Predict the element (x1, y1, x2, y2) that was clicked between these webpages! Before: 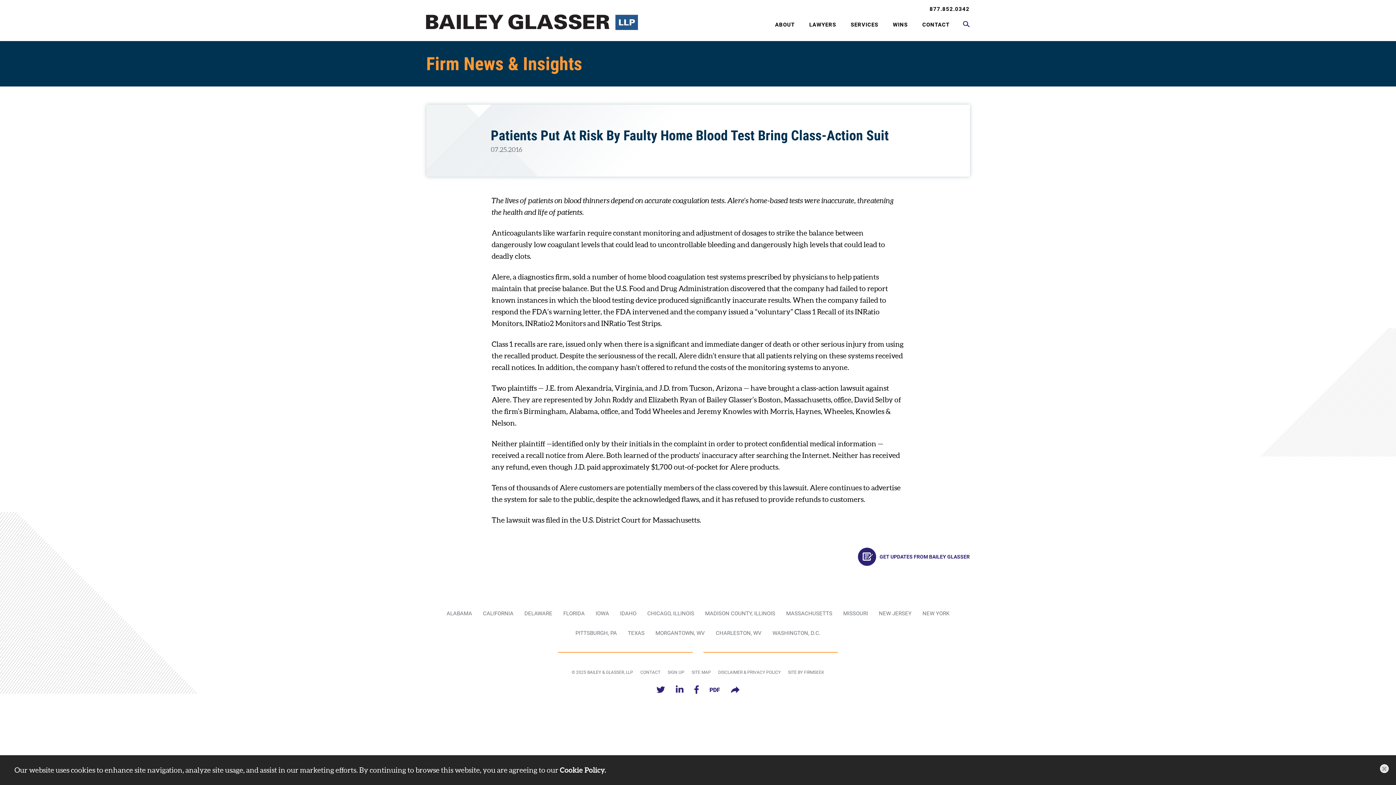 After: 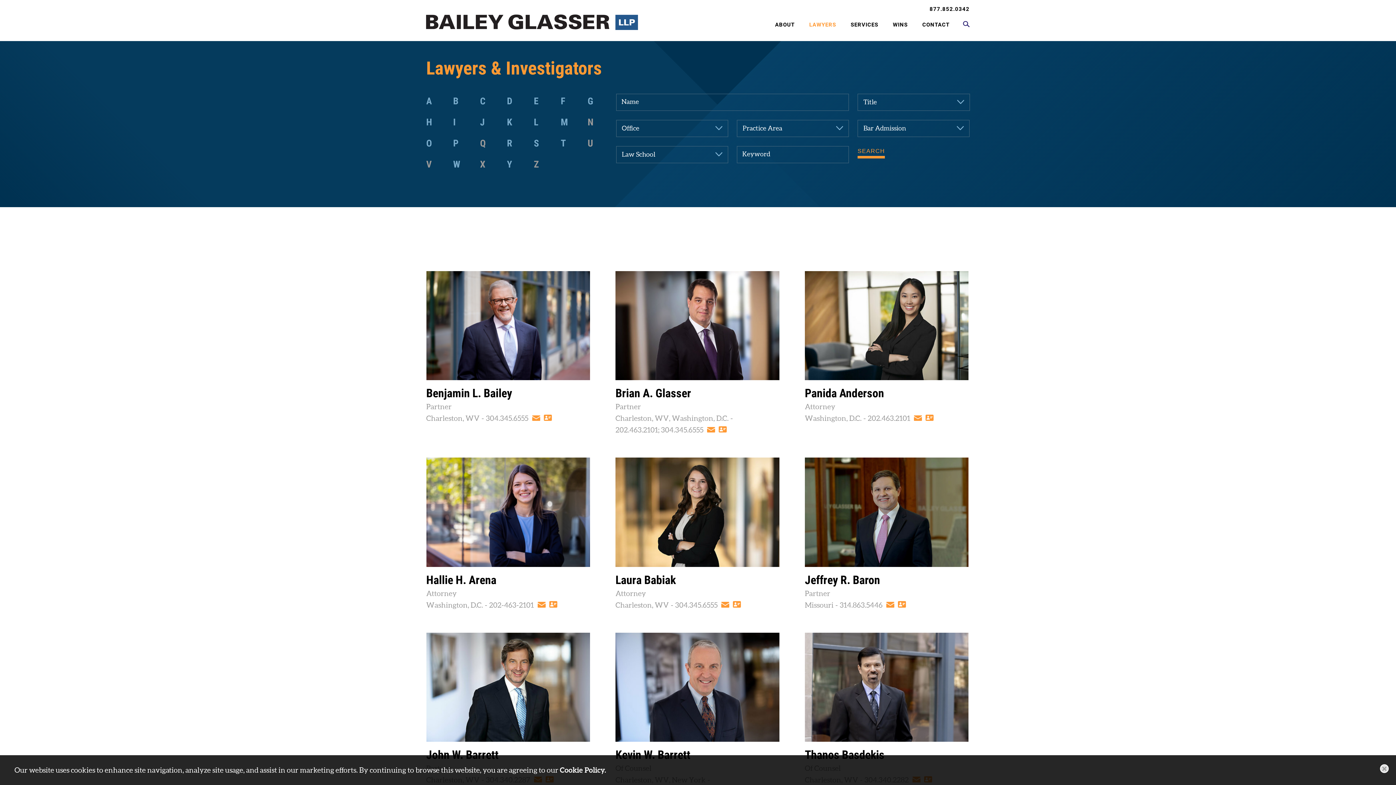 Action: label: LAWYERS bbox: (809, 17, 836, 35)